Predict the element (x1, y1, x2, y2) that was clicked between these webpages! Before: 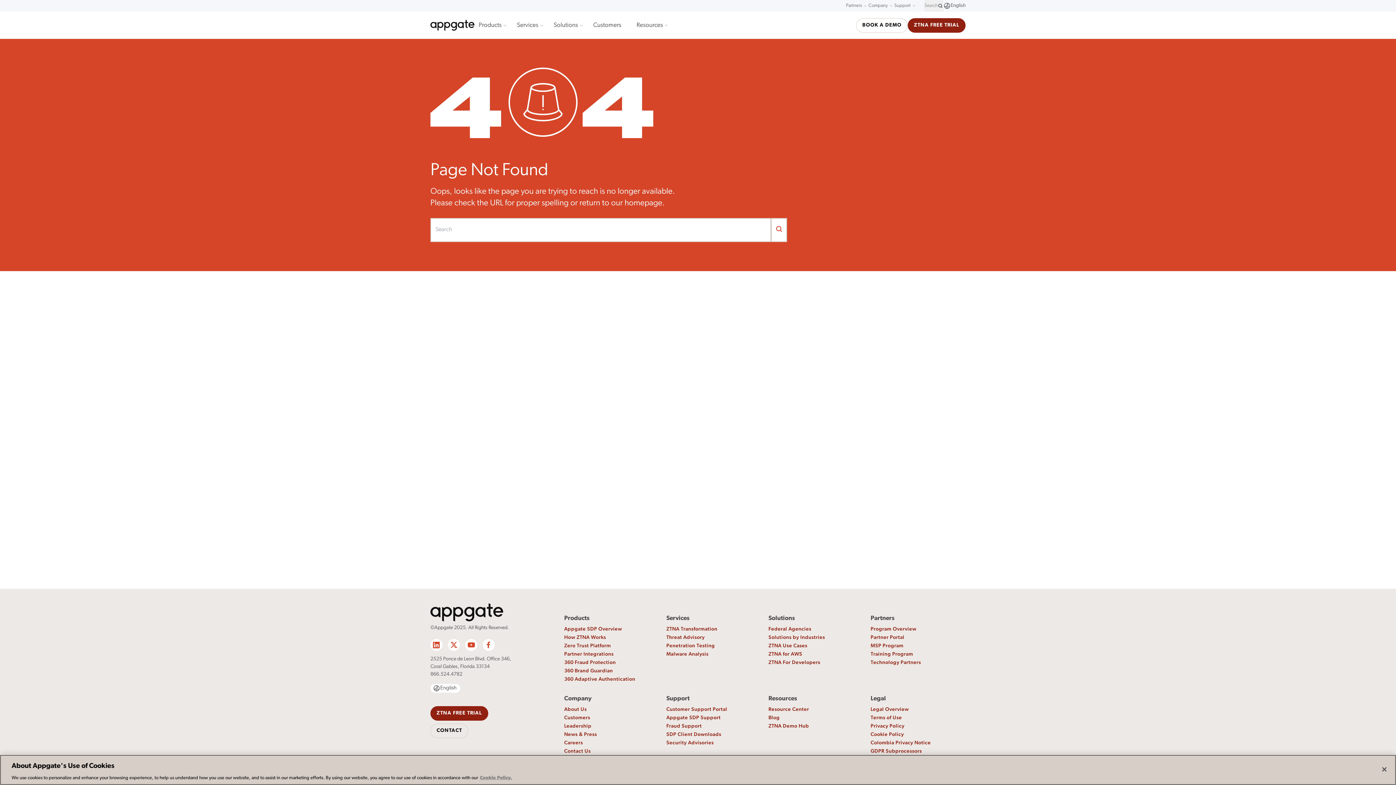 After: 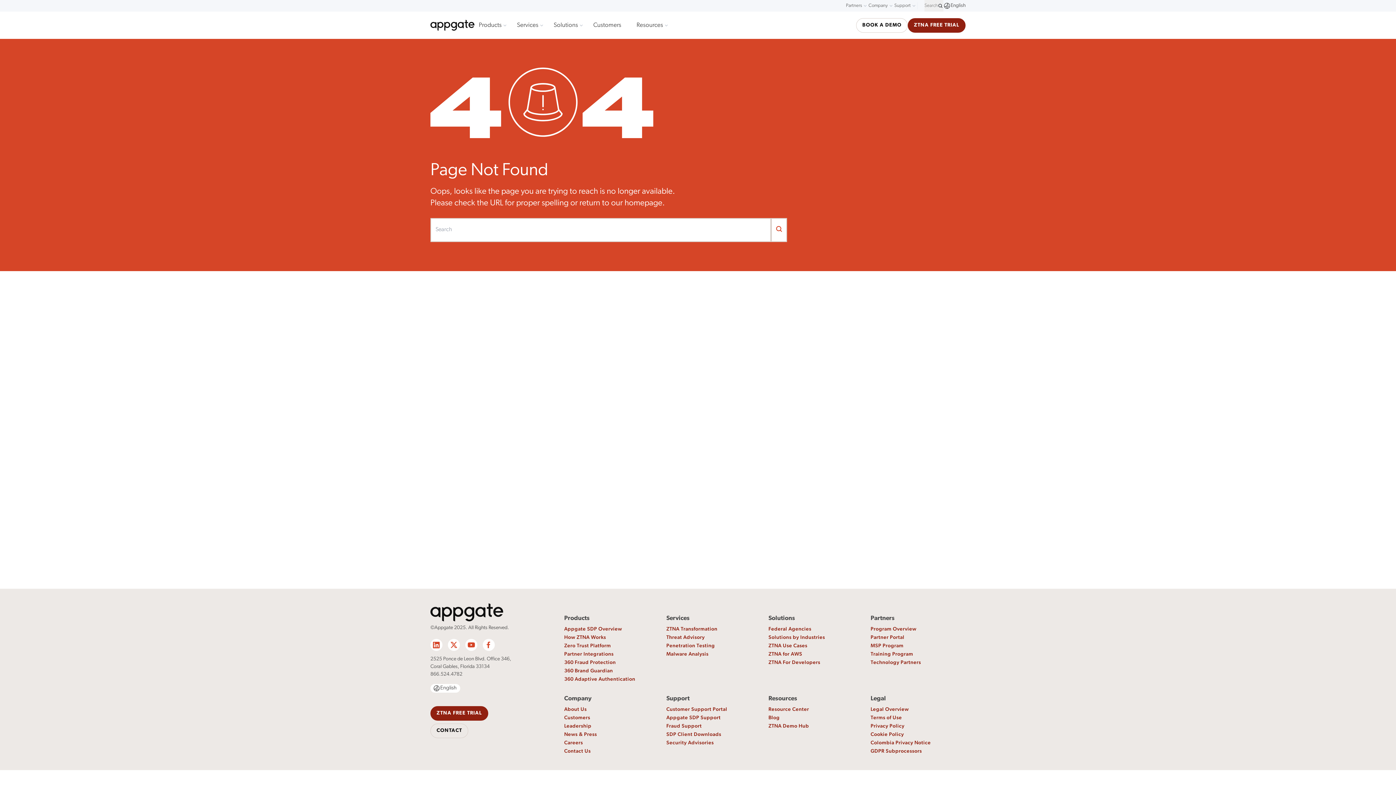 Action: label: Linkedin bbox: (430, 639, 442, 651)